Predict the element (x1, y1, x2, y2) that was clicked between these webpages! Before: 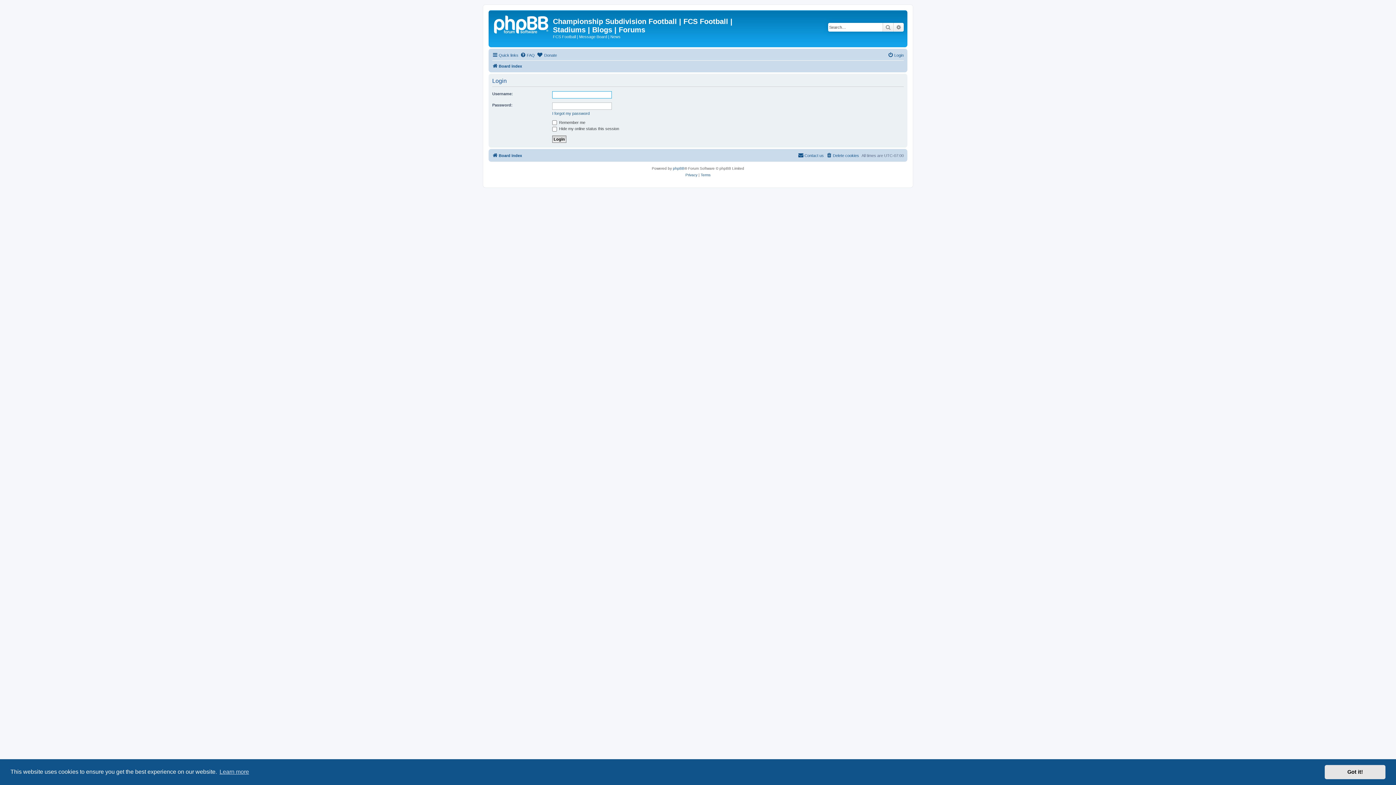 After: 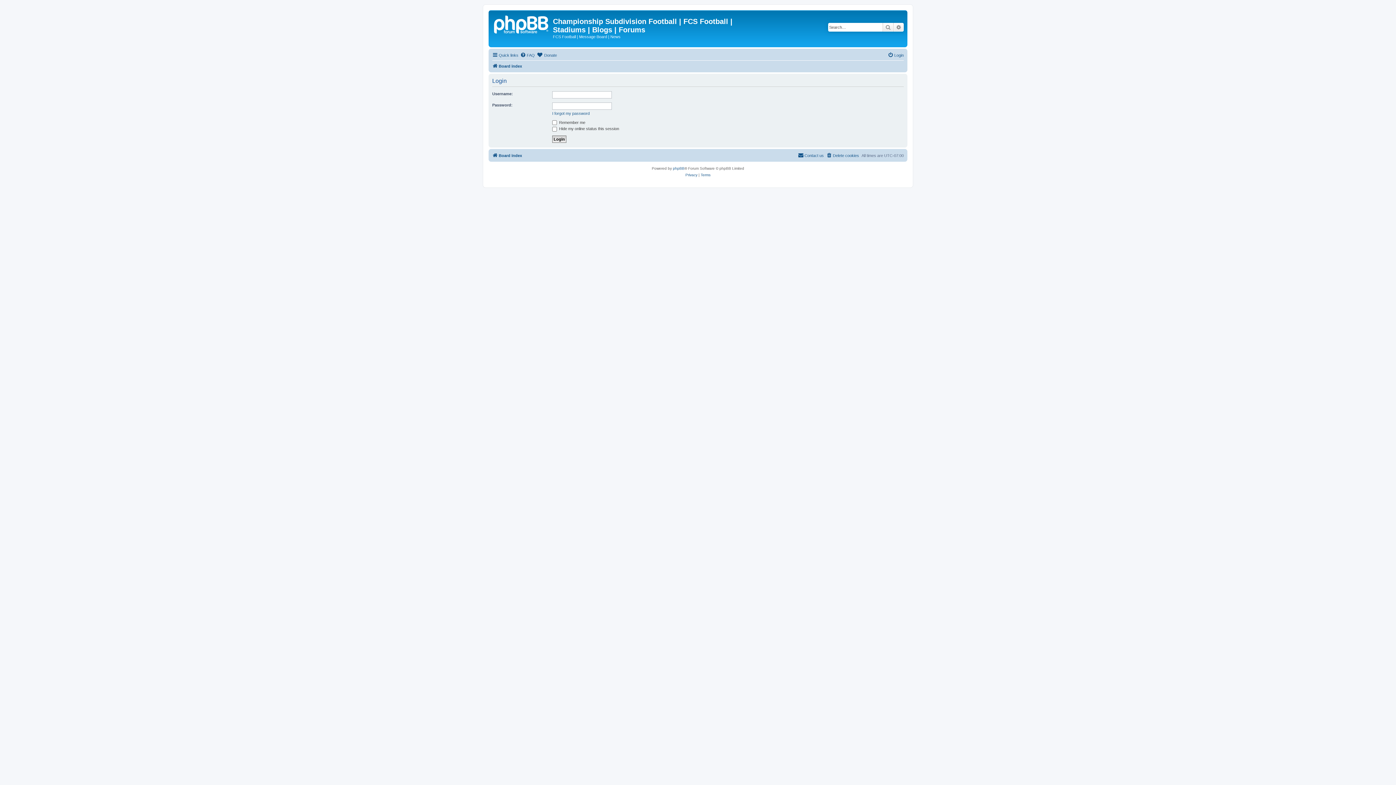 Action: label: dismiss cookie message bbox: (1325, 765, 1385, 779)